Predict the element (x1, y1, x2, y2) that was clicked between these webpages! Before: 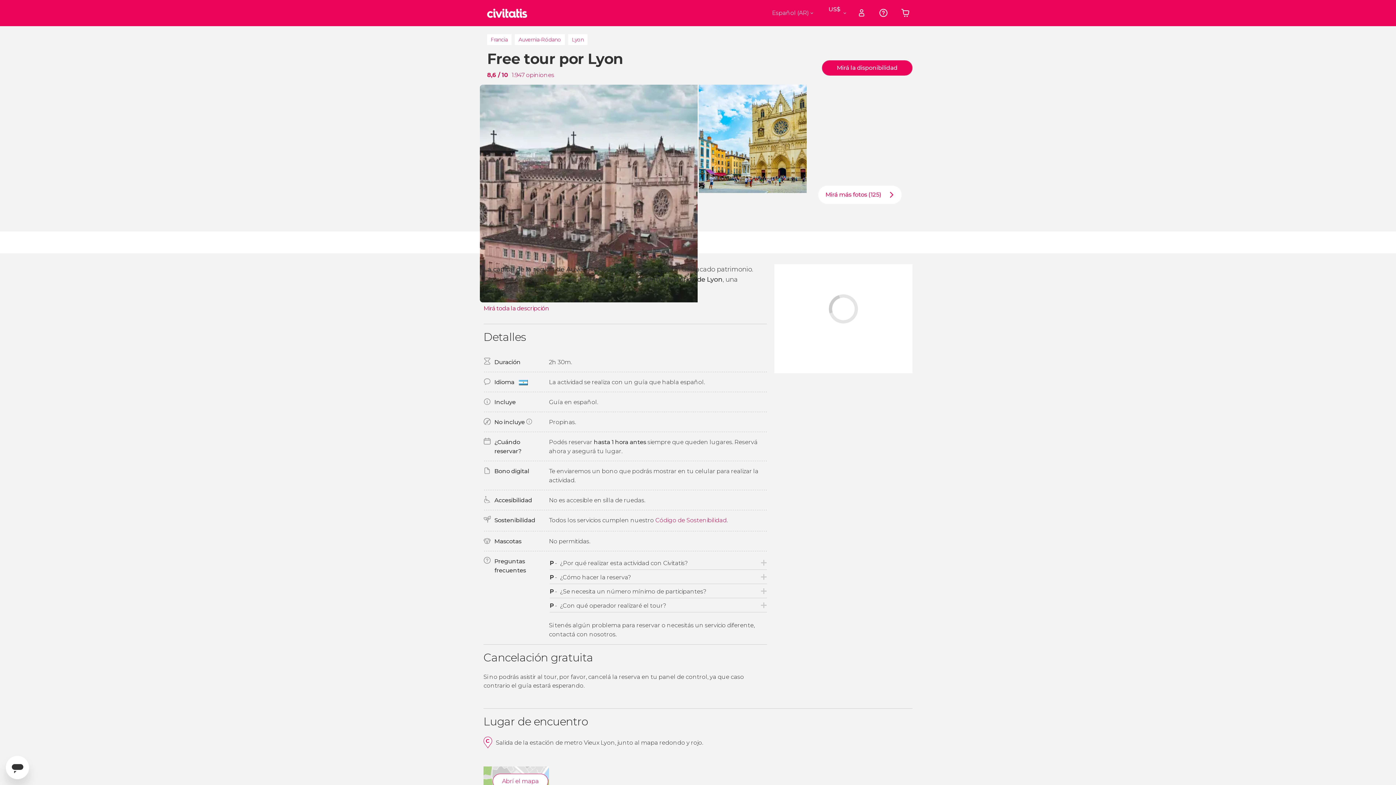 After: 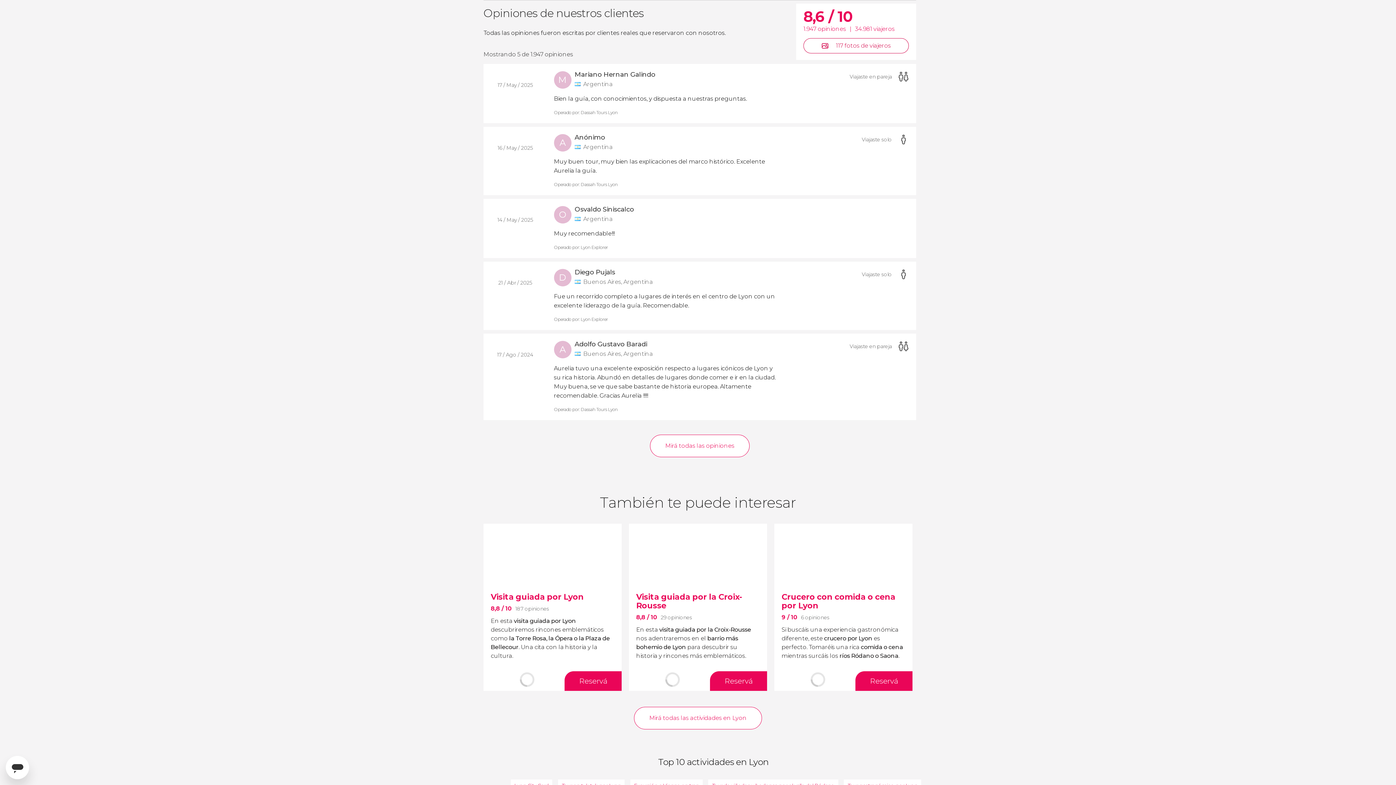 Action: bbox: (526, 71, 554, 78) label: opiniones